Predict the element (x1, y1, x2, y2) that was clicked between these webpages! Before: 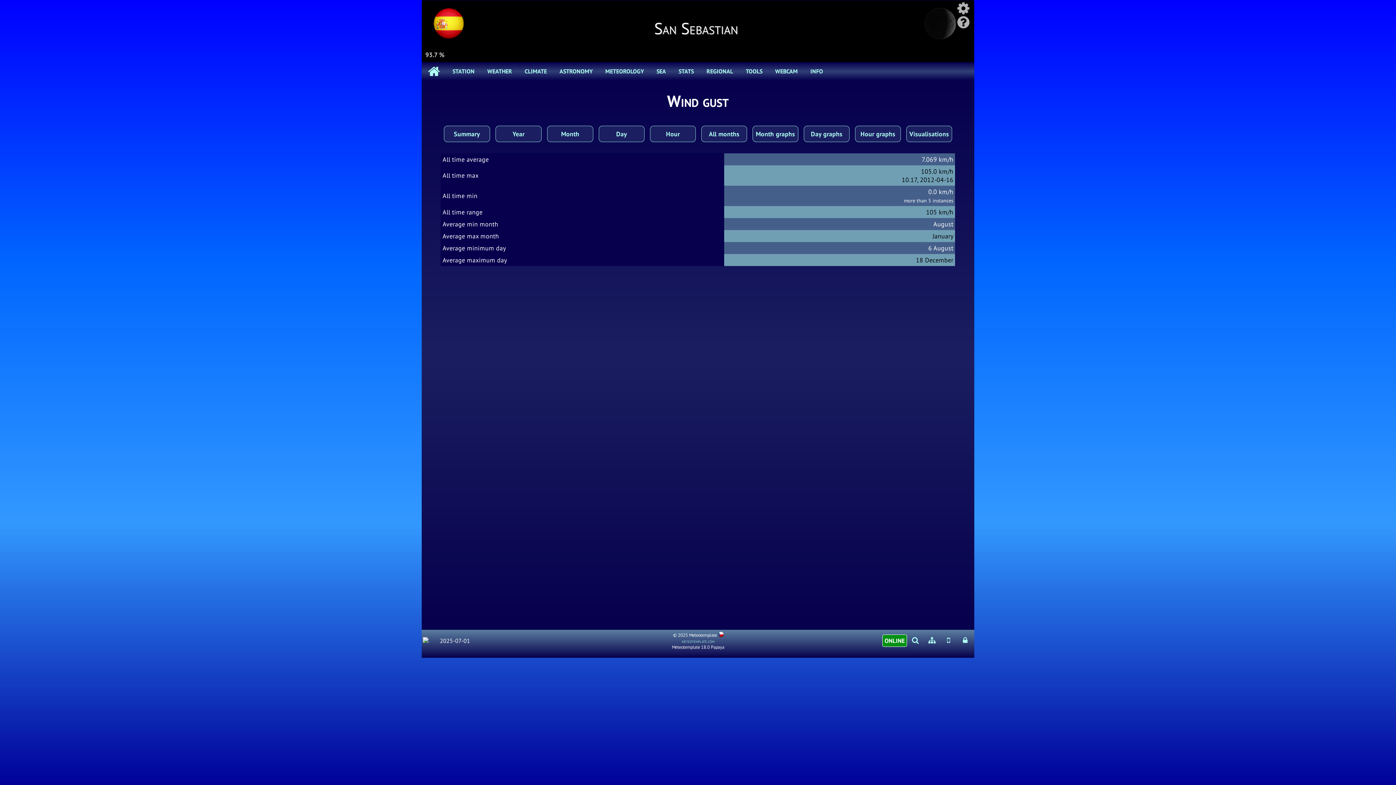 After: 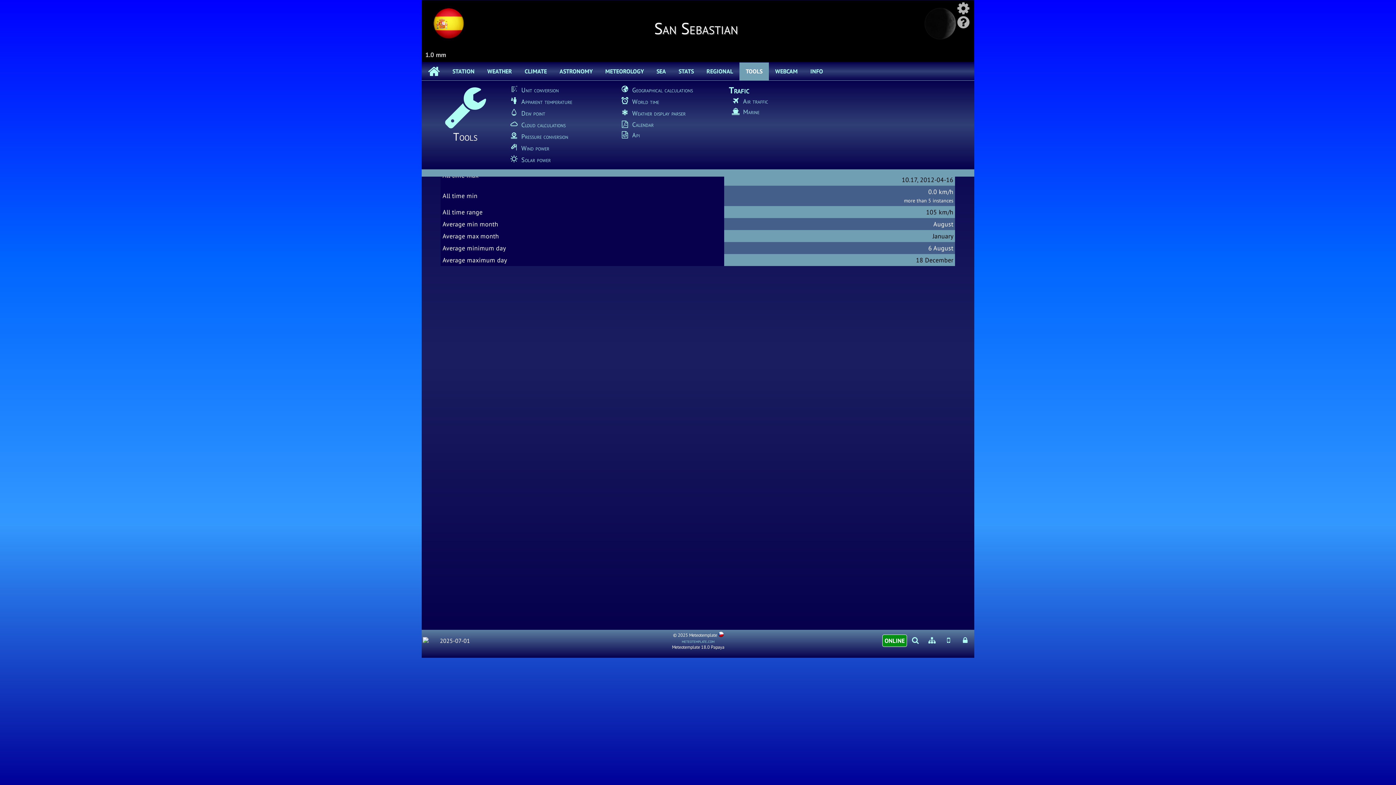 Action: bbox: (739, 62, 769, 80) label: TOOLS